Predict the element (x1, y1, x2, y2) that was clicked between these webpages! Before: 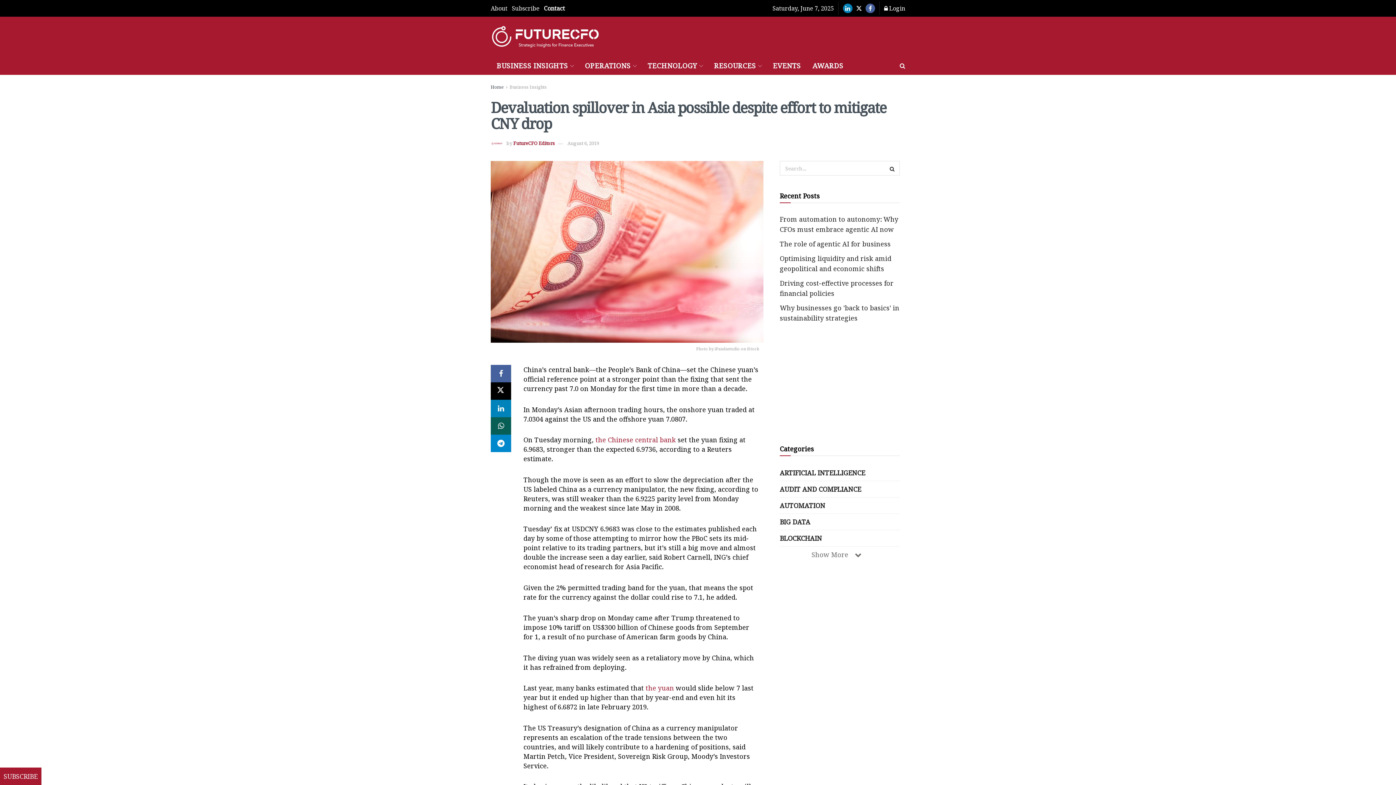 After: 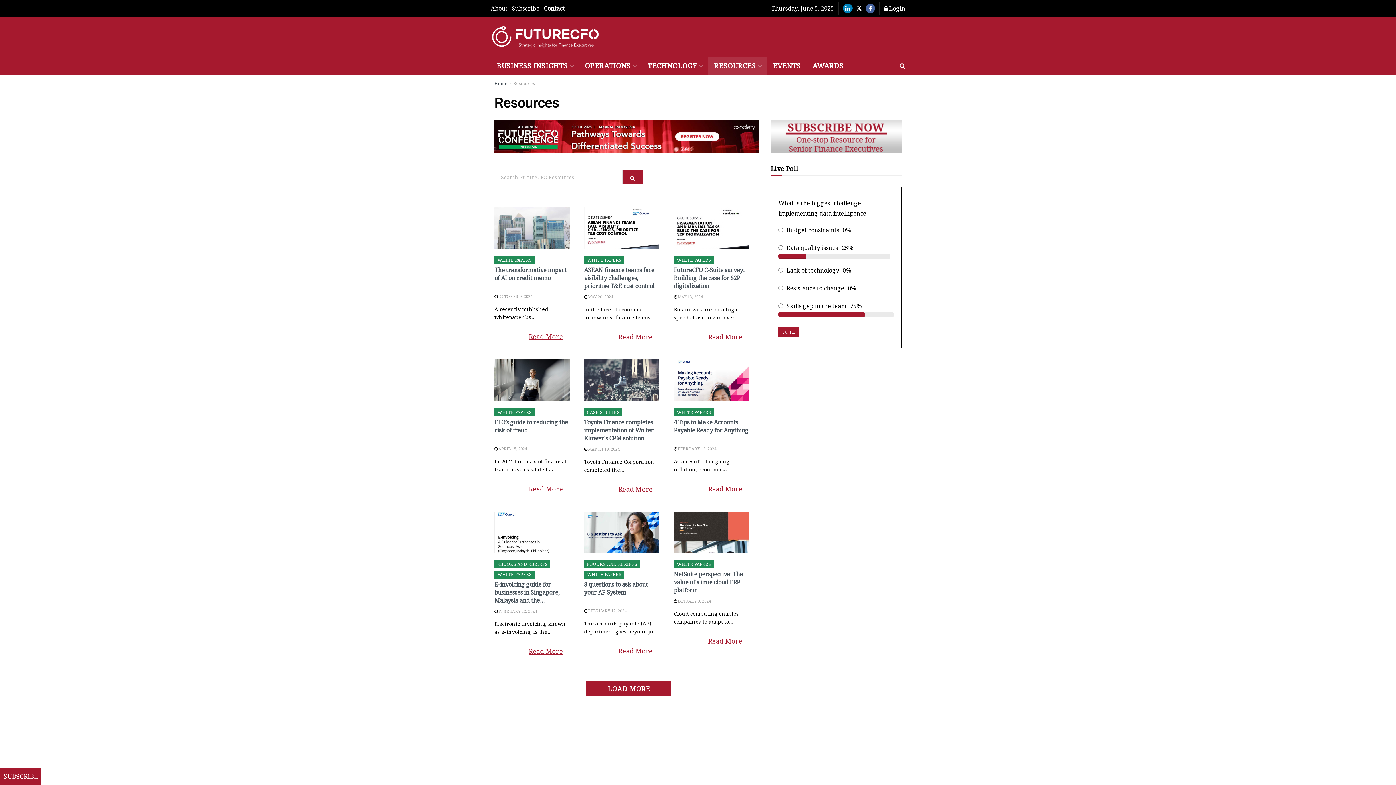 Action: bbox: (708, 56, 767, 74) label: RESOURCES